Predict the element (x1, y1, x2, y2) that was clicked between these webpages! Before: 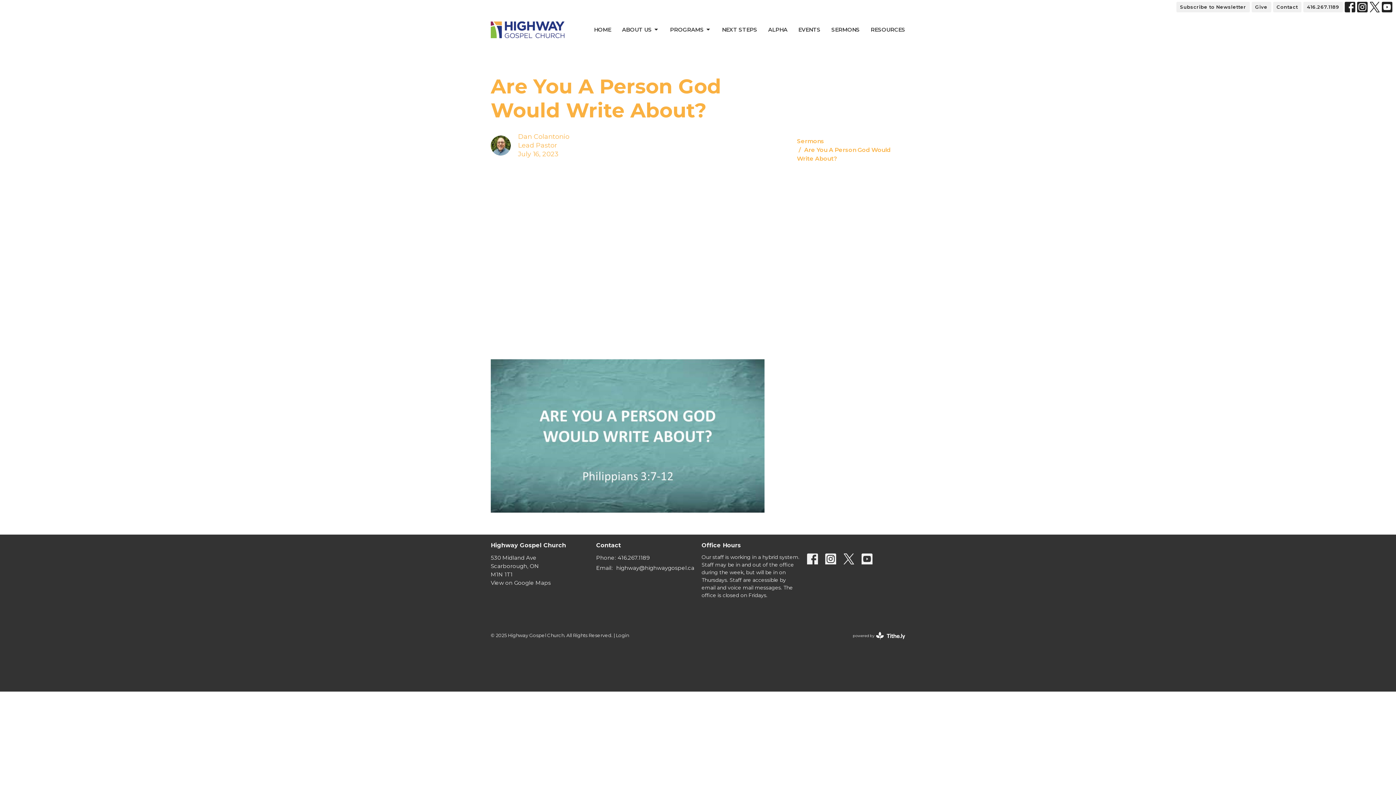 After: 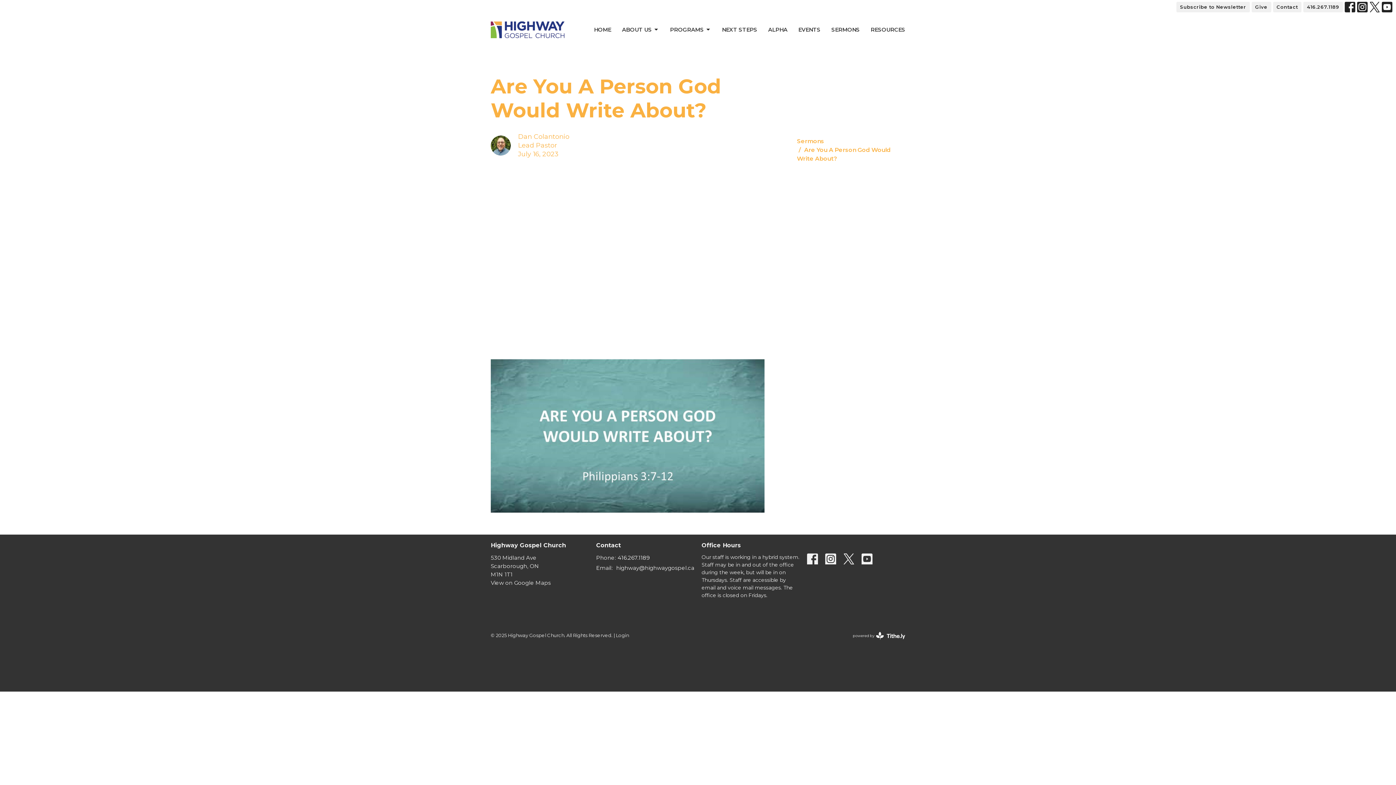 Action: label: 416.267.1189 bbox: (617, 553, 650, 562)